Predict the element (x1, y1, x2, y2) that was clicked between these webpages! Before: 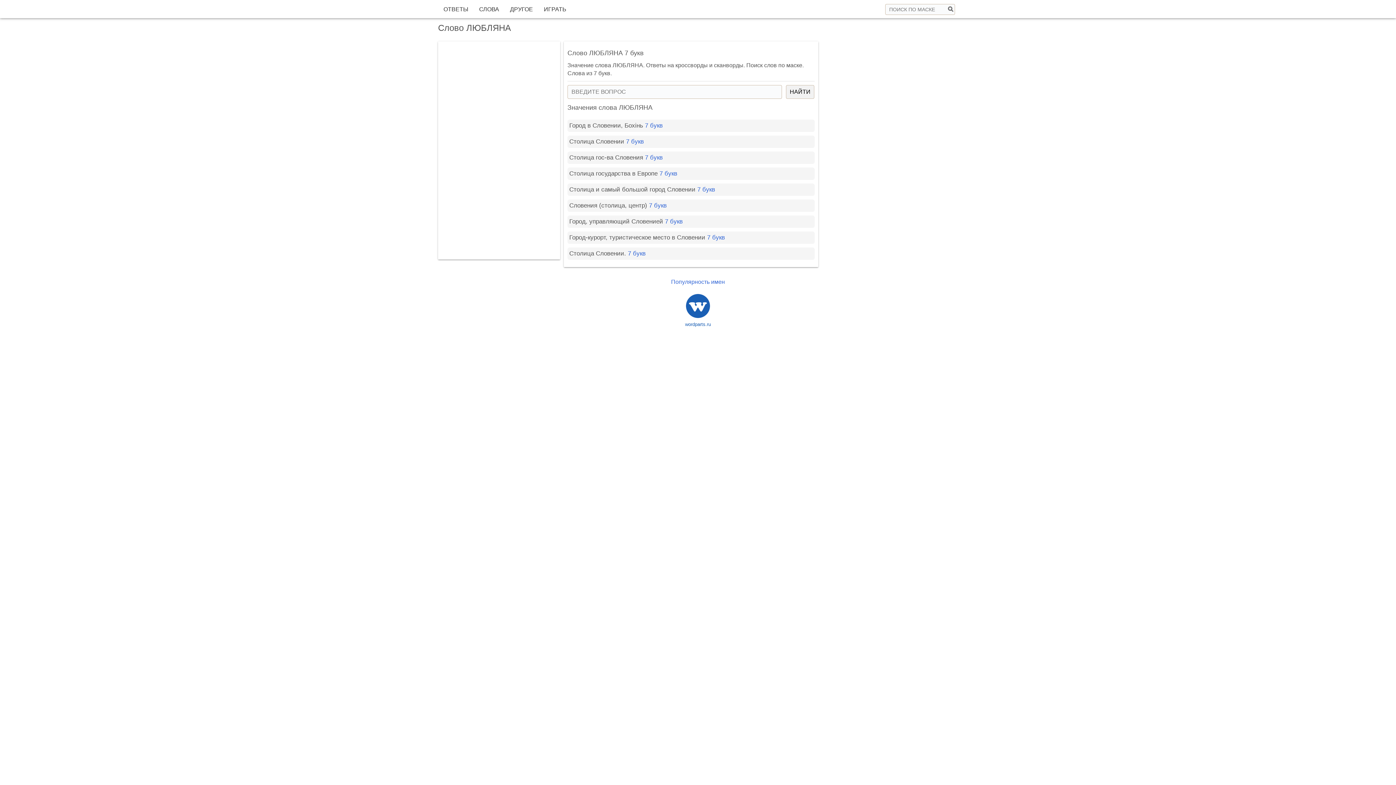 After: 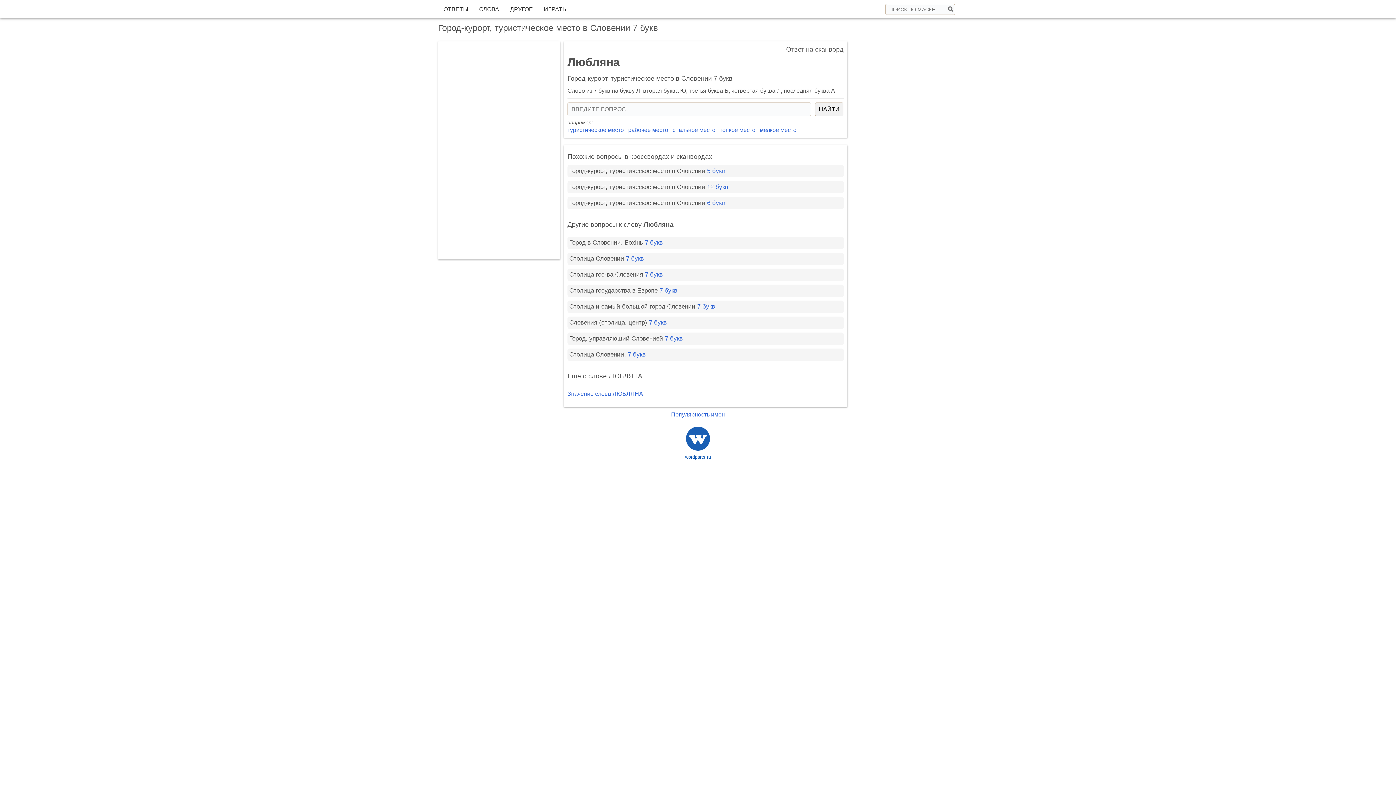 Action: label:  7 букв bbox: (705, 234, 725, 241)